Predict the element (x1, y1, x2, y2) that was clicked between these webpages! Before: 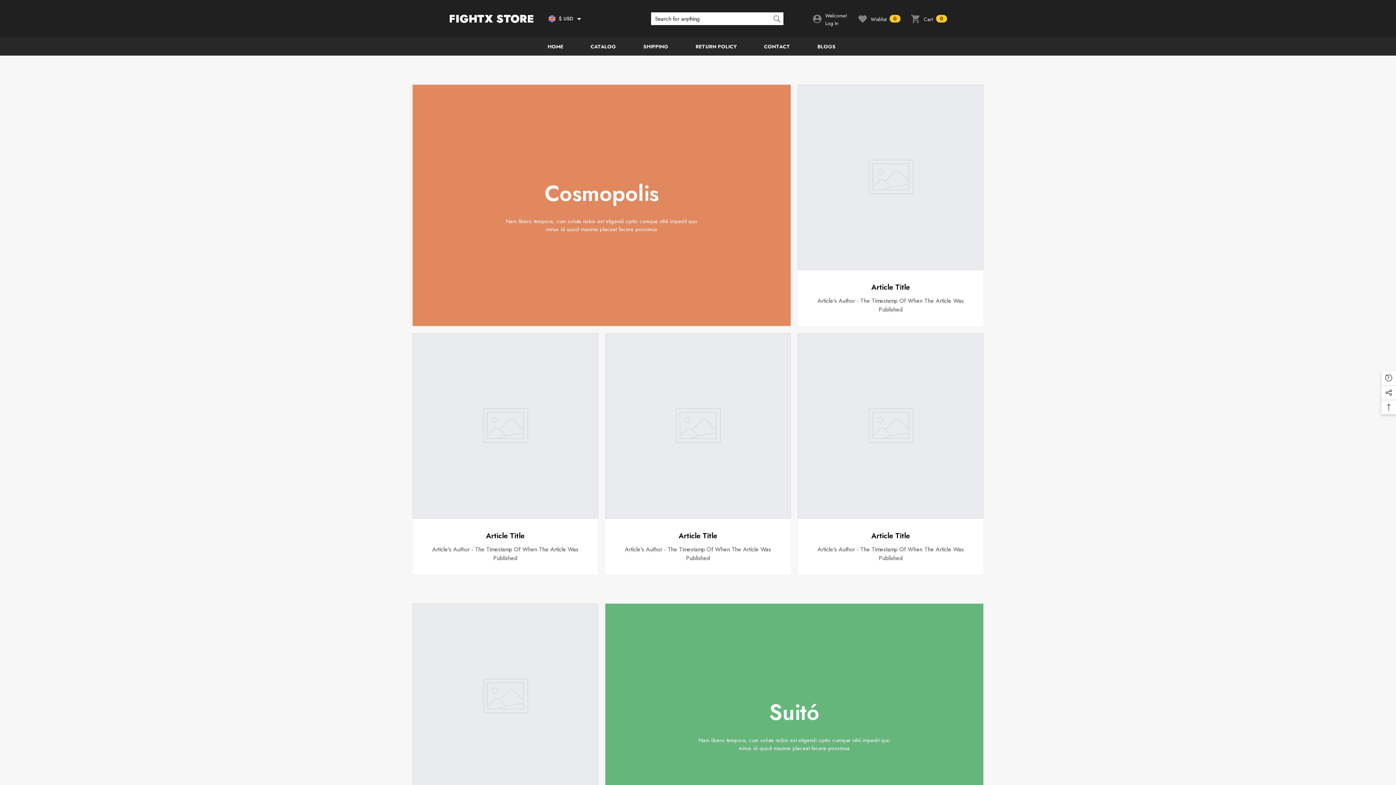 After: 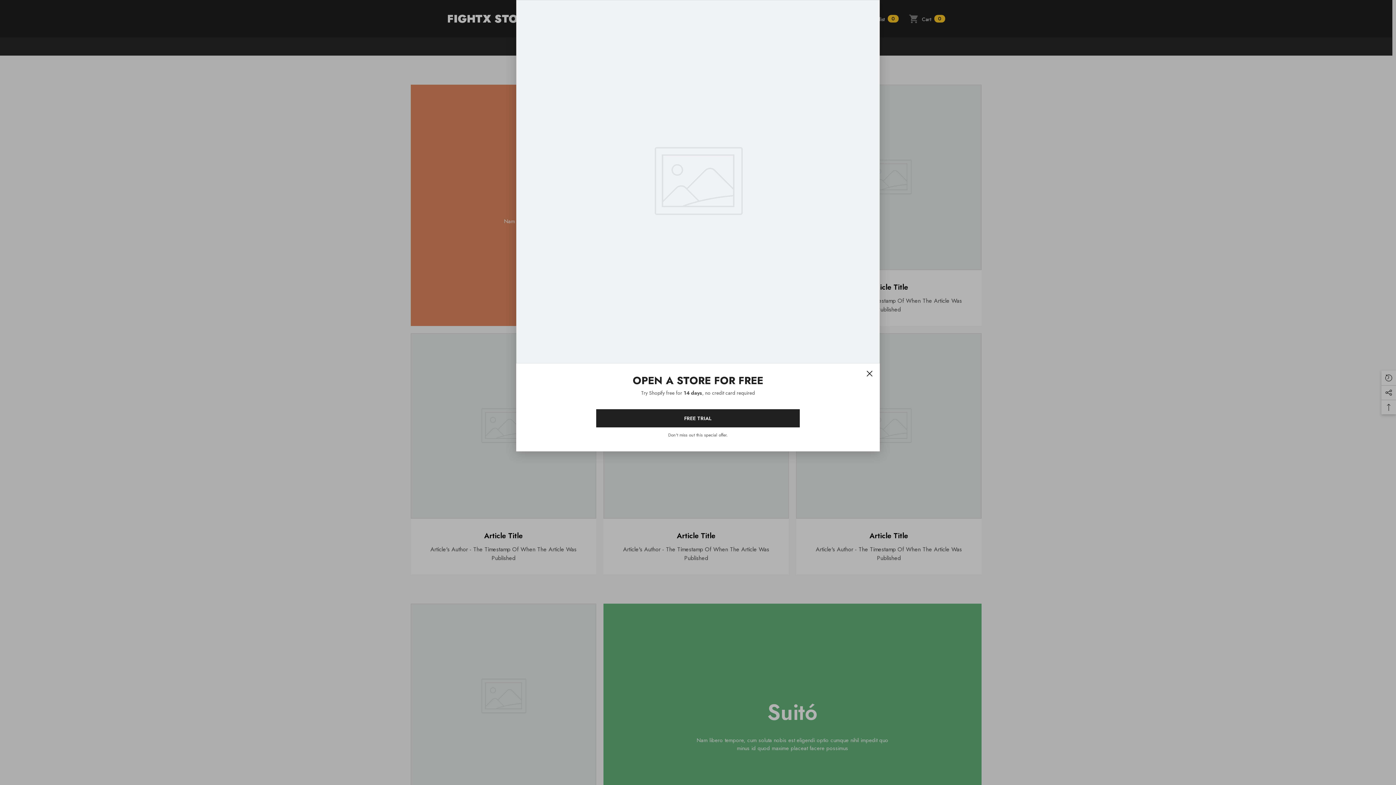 Action: label: $USD bbox: (558, 14, 573, 22)